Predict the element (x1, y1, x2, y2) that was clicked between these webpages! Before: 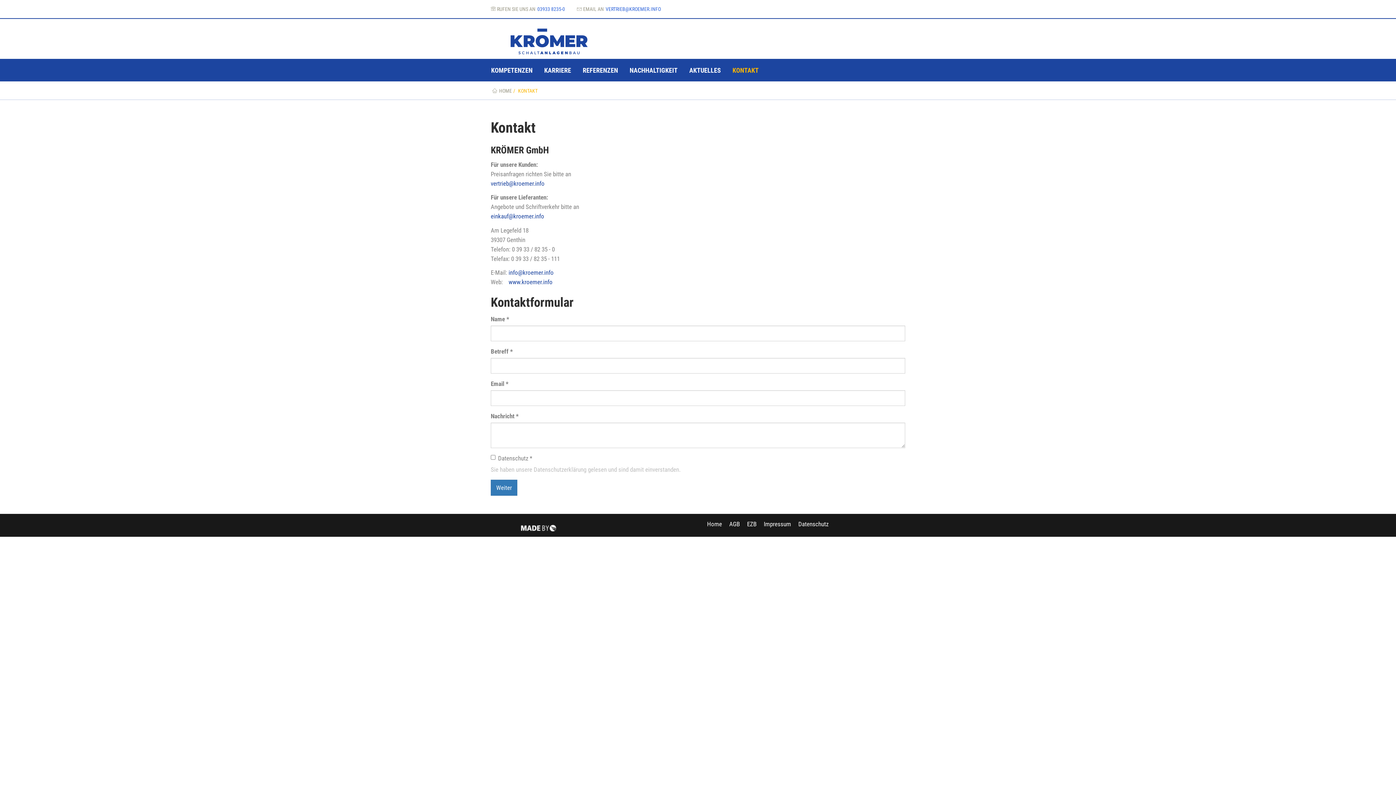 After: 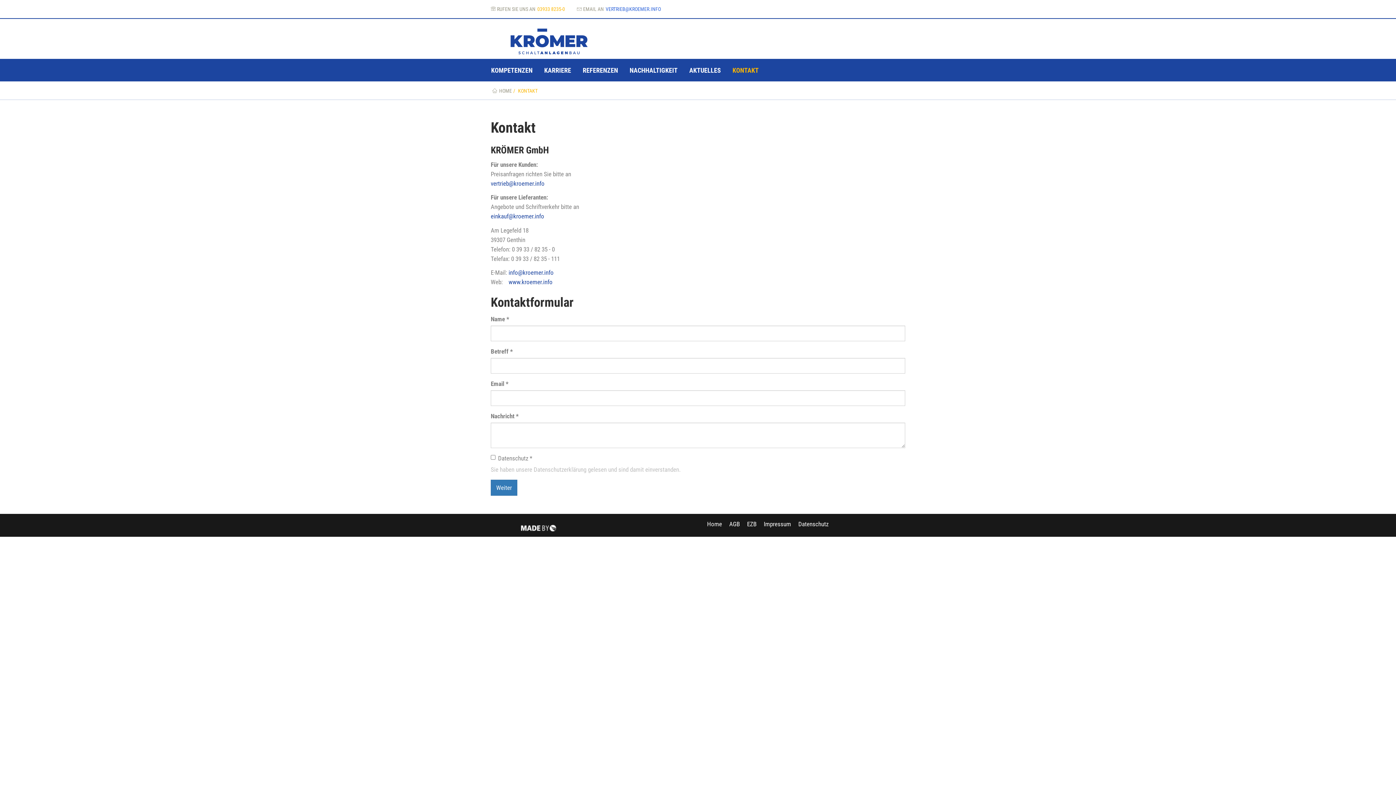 Action: bbox: (536, 6, 565, 12) label: 03933 8235-0